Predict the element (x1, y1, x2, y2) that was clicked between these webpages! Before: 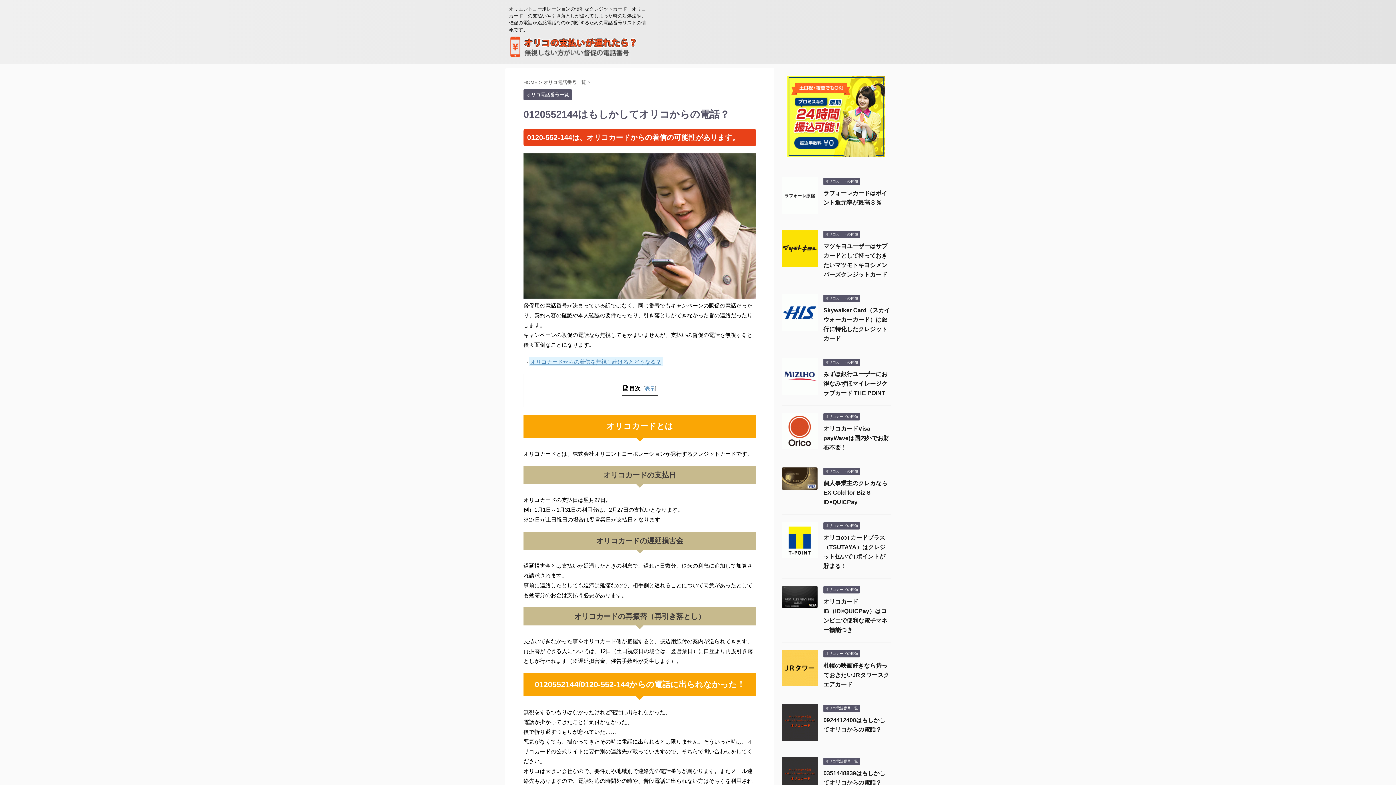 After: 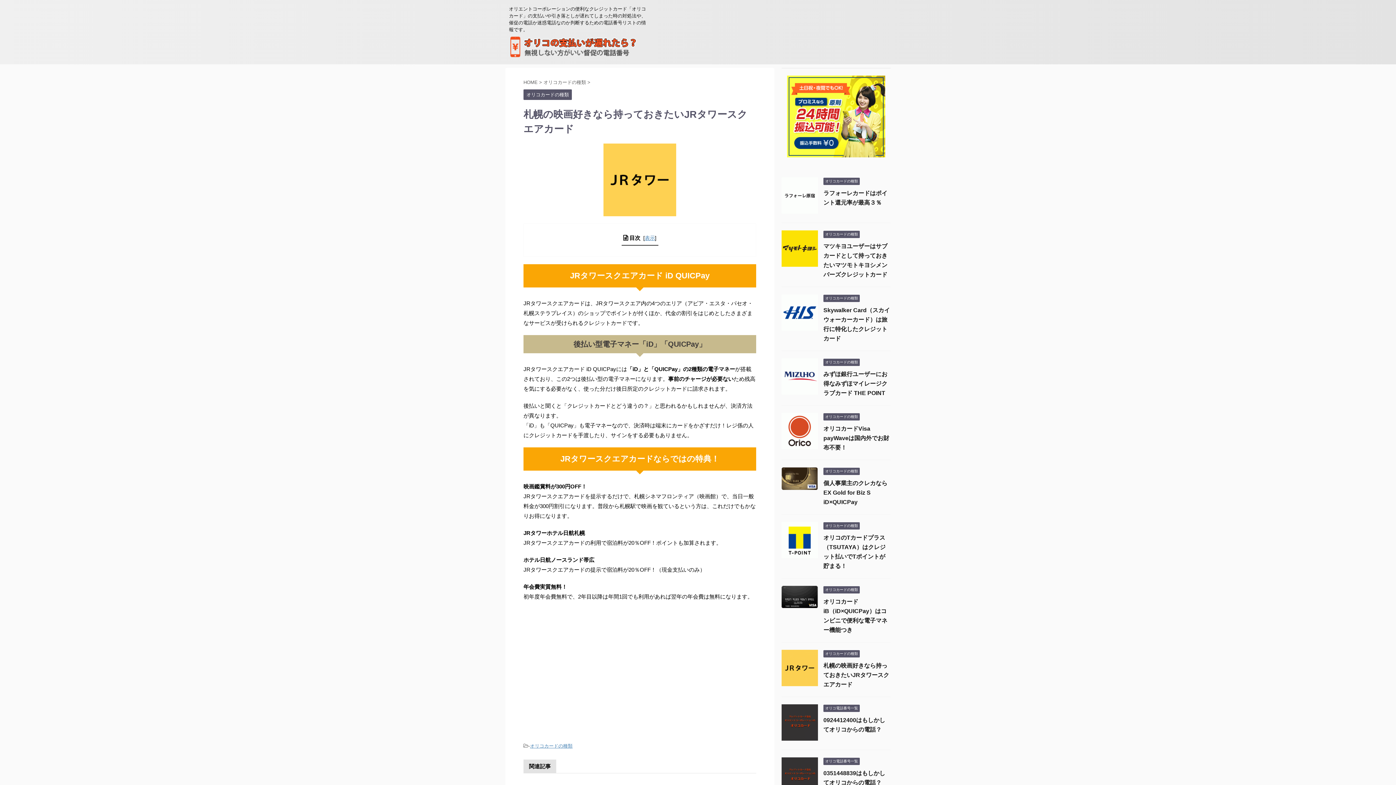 Action: label: 札幌の映画好きなら持っておきたいJRタワースクエアカード bbox: (823, 662, 889, 688)